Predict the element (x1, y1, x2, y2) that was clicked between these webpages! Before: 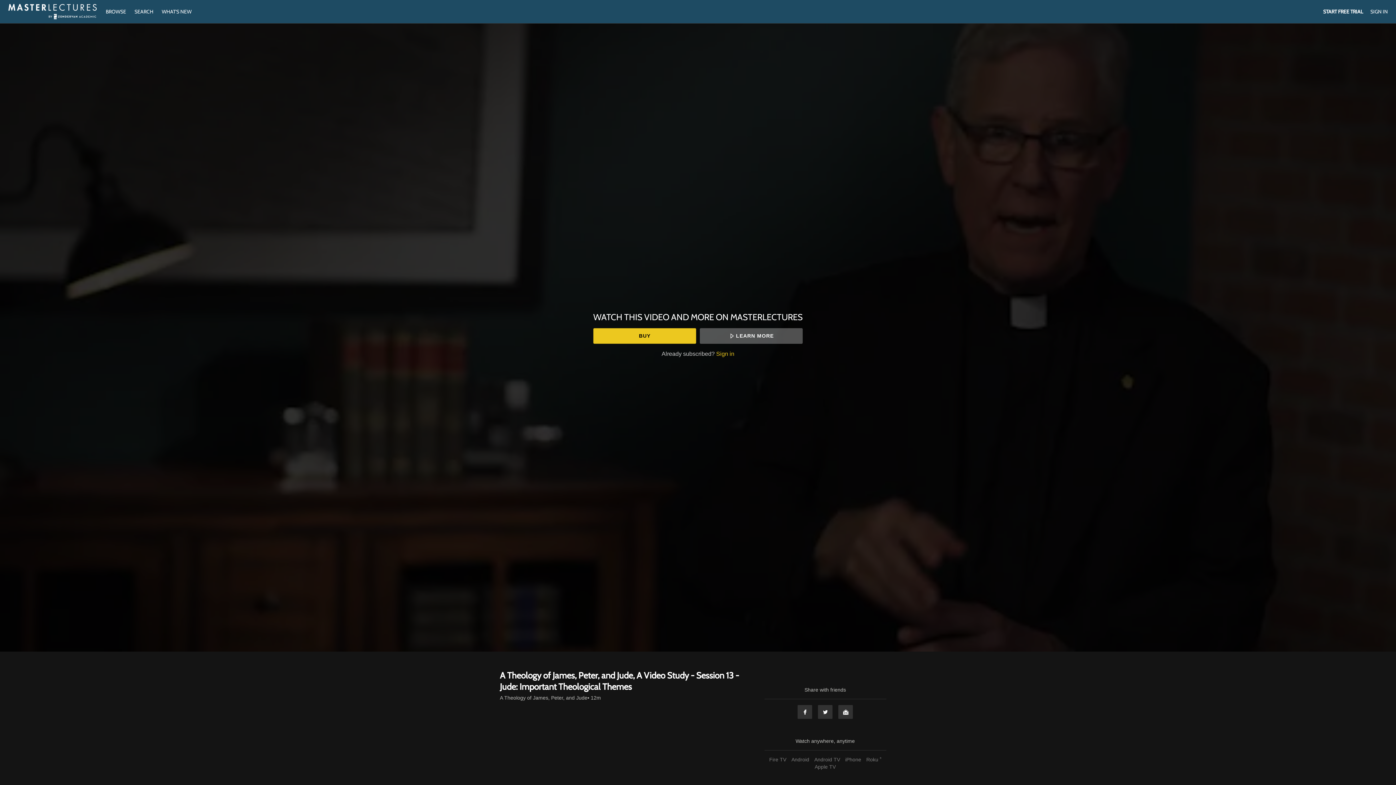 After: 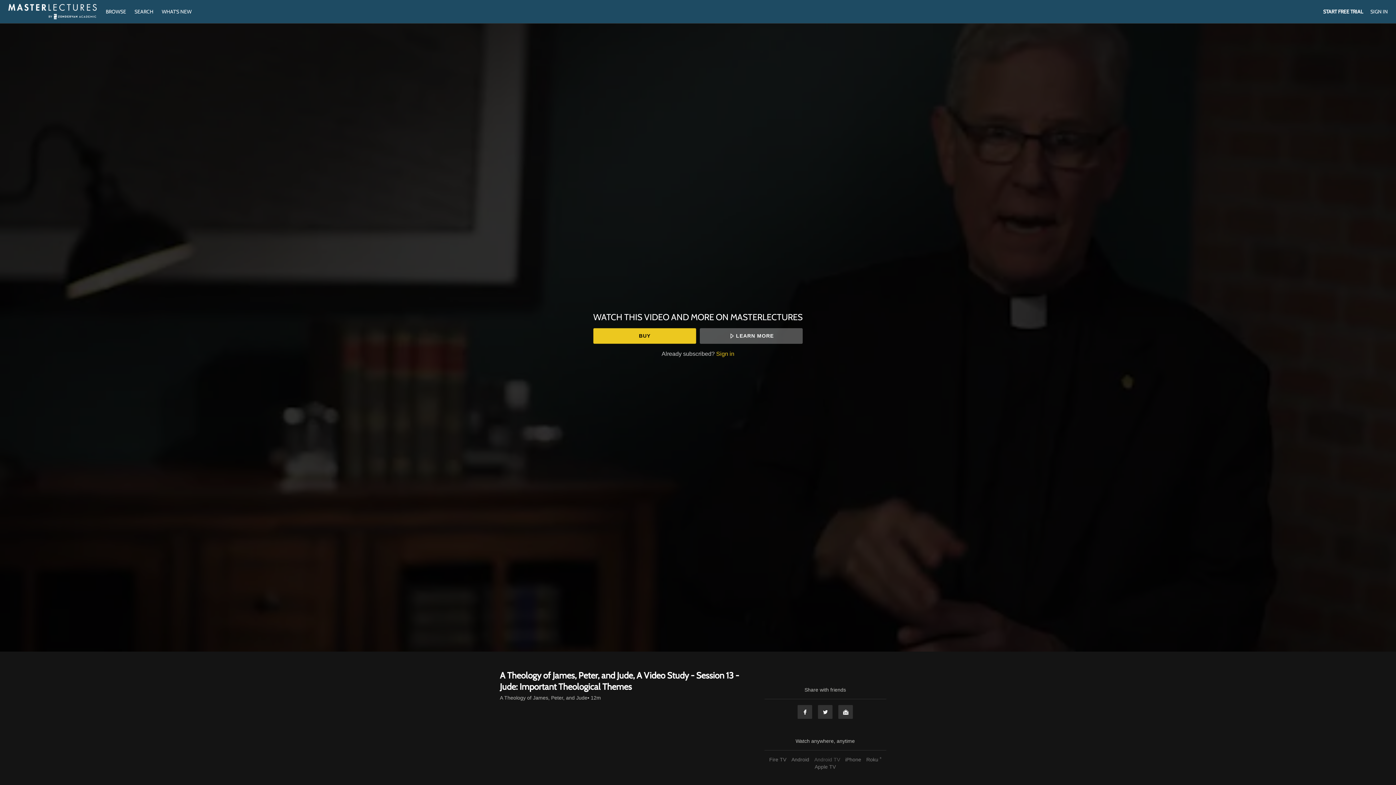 Action: bbox: (812, 757, 842, 762) label: Android TV